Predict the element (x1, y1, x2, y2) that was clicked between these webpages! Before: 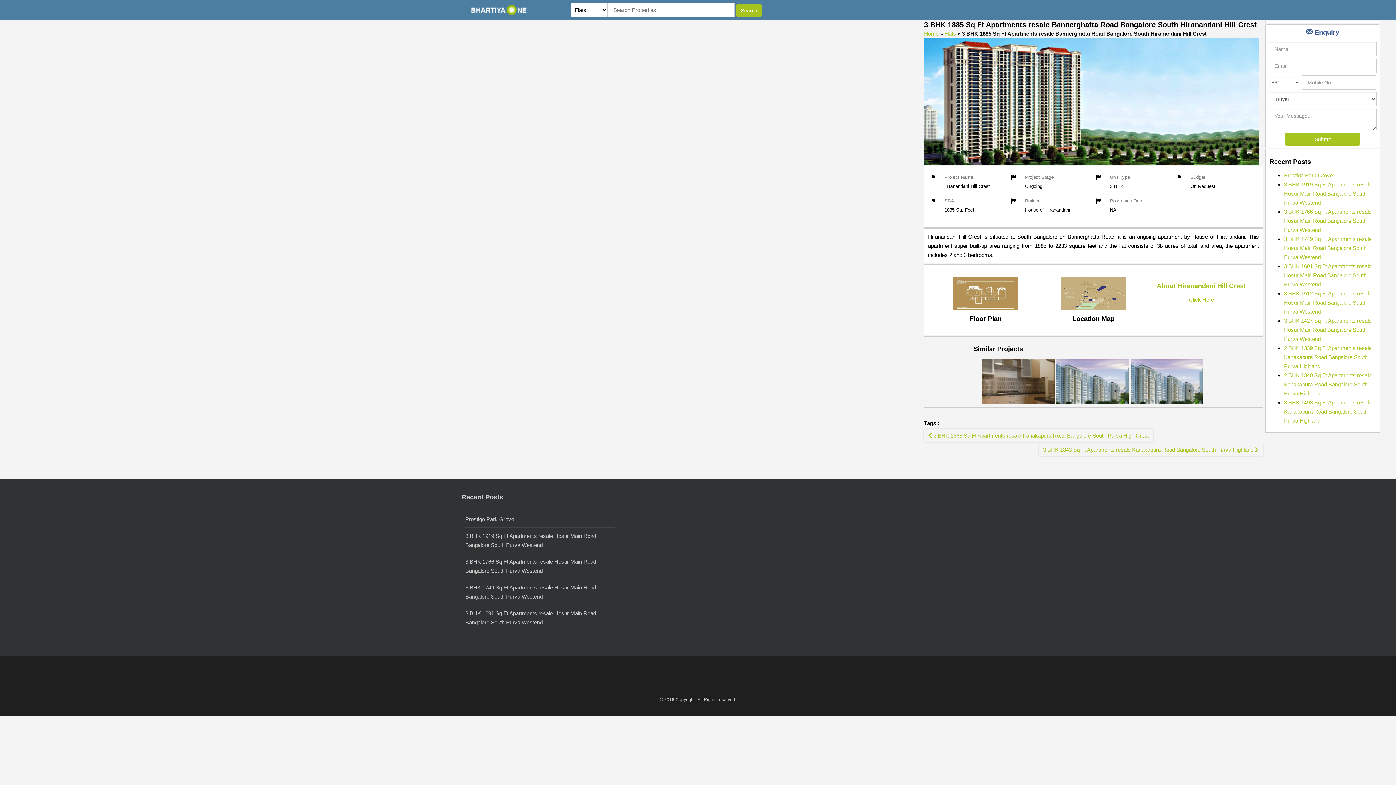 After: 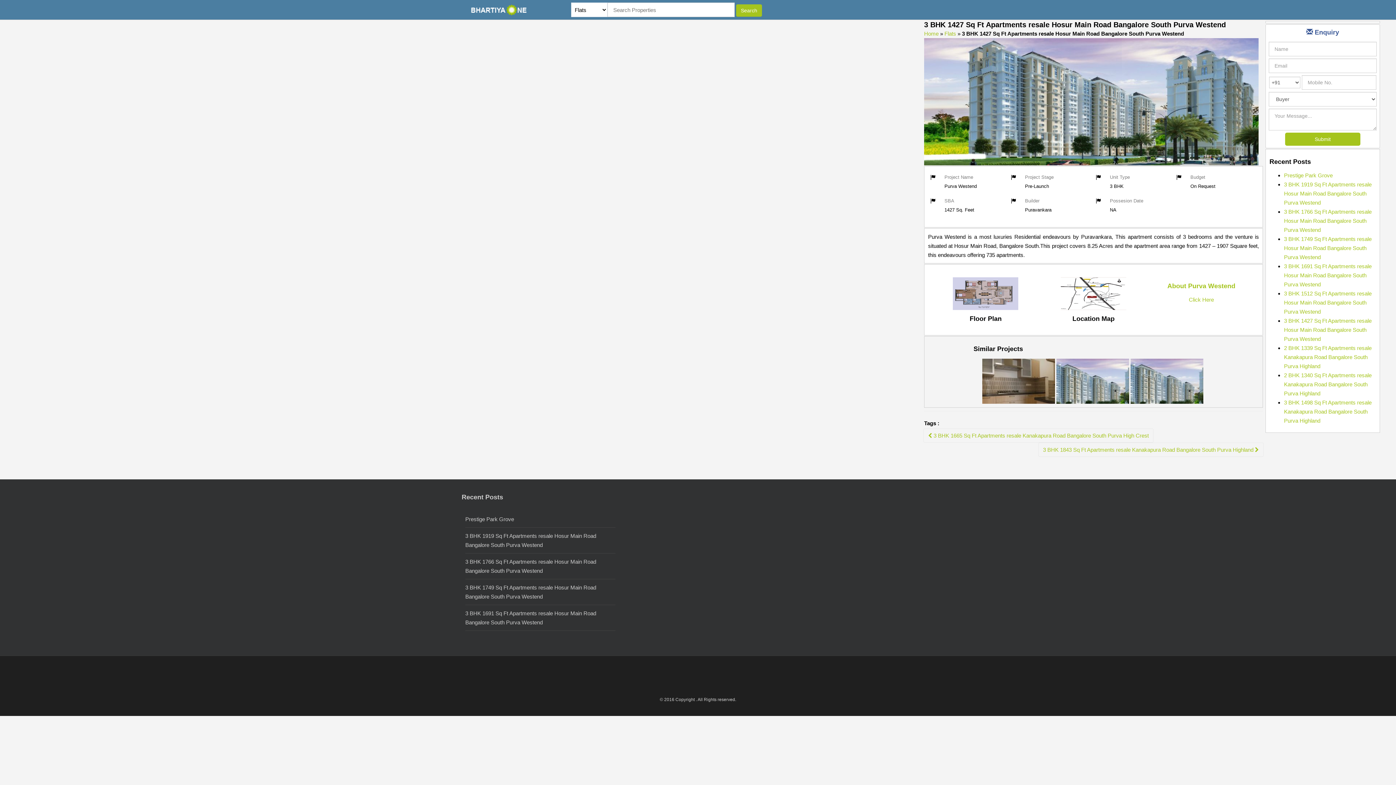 Action: label: 3 BHK 1427 Sq Ft Apartments resale Hosur Main Road Bangalore South Purva Westend bbox: (1284, 317, 1372, 342)